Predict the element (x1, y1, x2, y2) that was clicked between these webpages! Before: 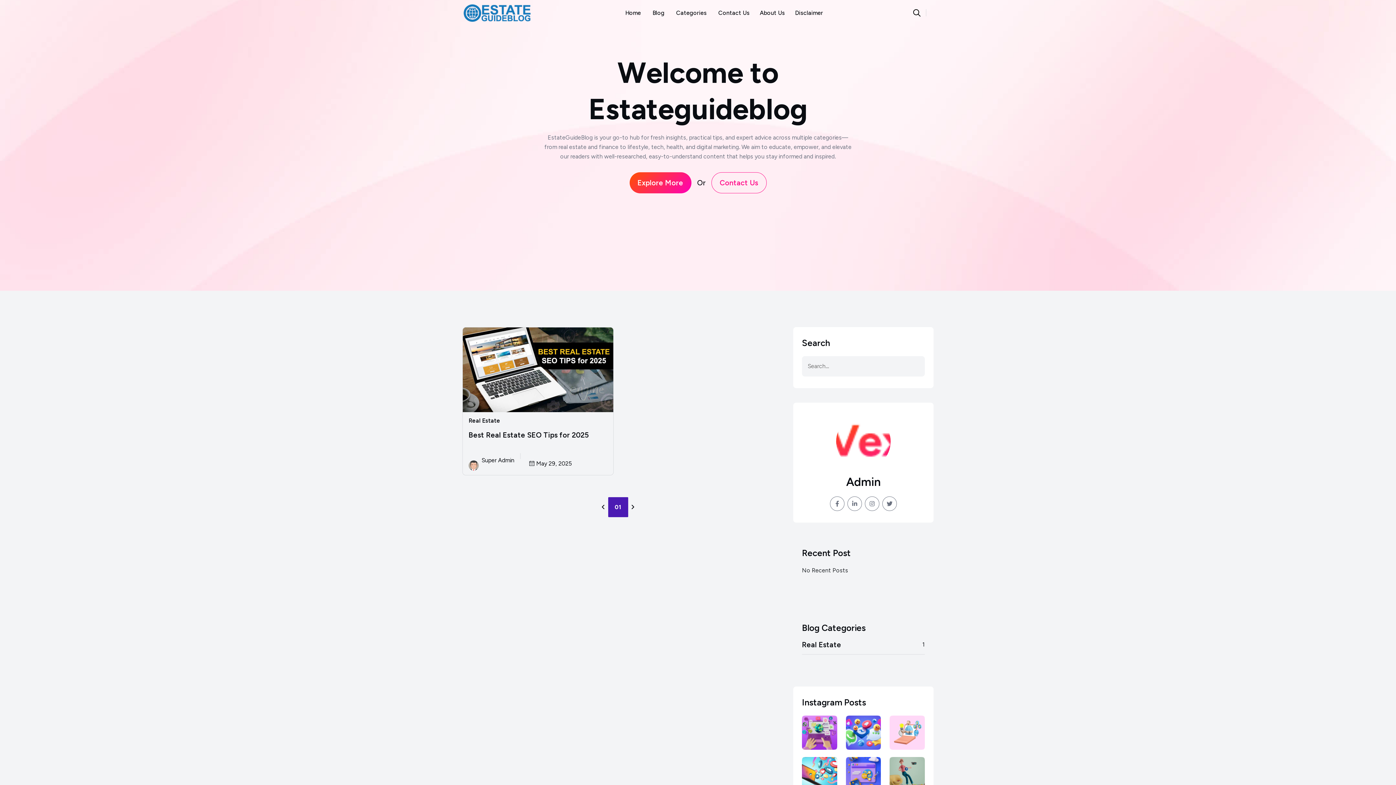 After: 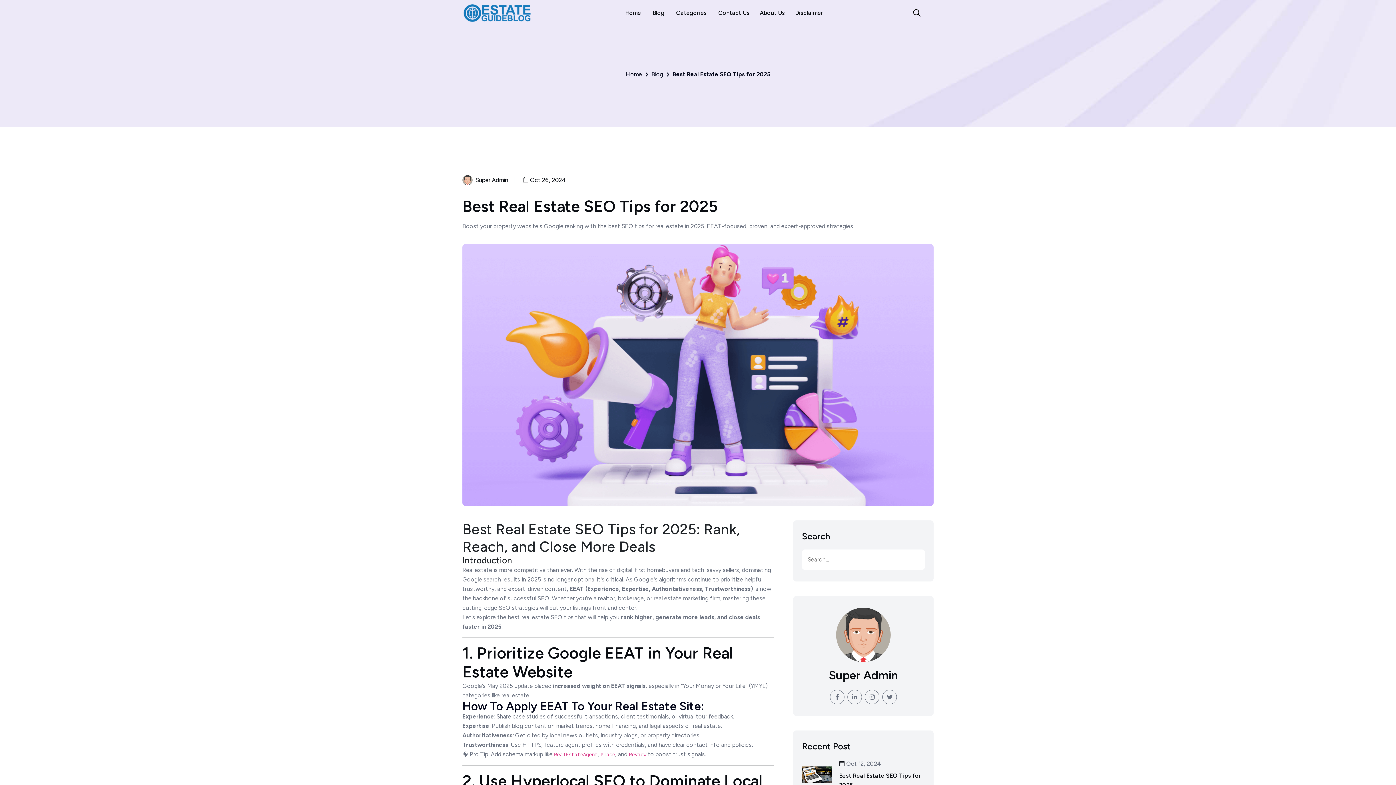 Action: bbox: (462, 327, 613, 412)